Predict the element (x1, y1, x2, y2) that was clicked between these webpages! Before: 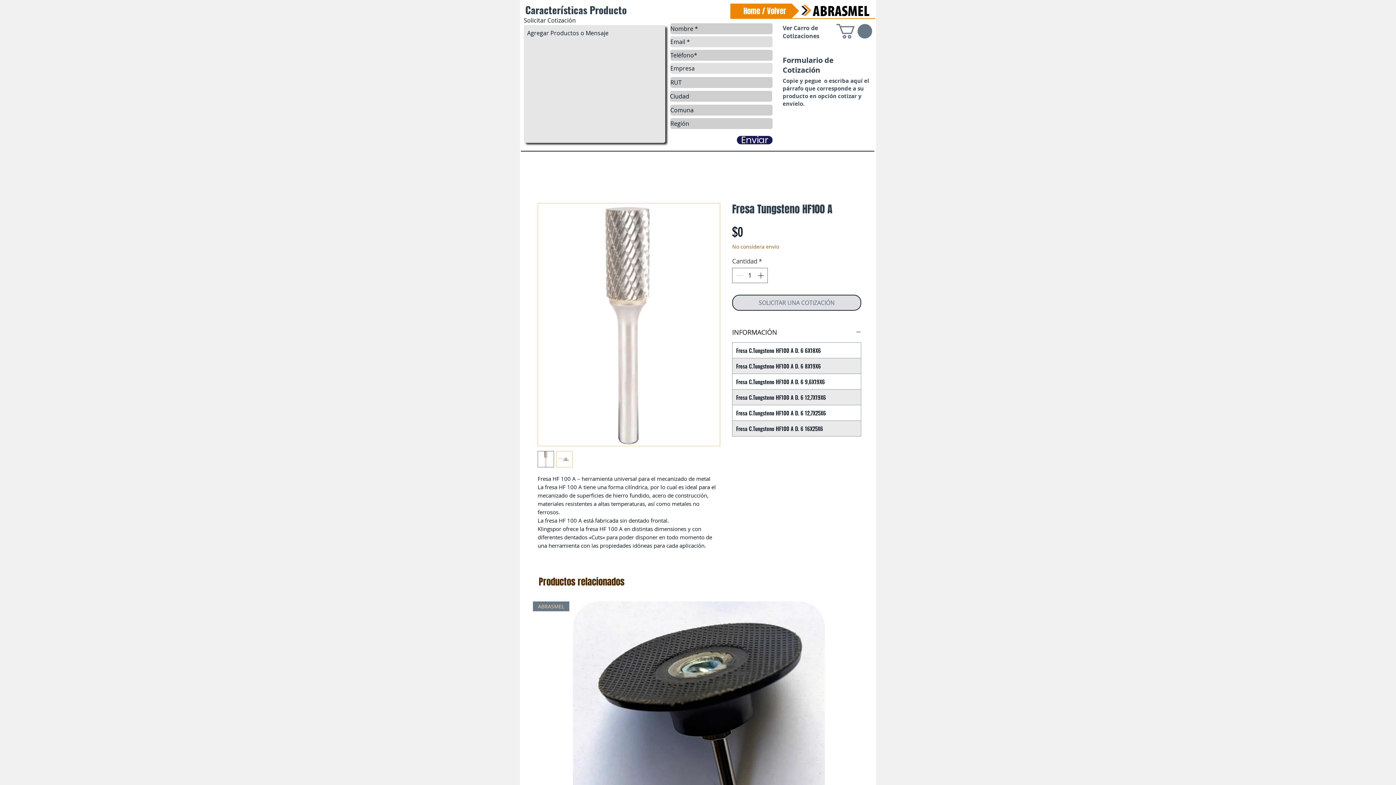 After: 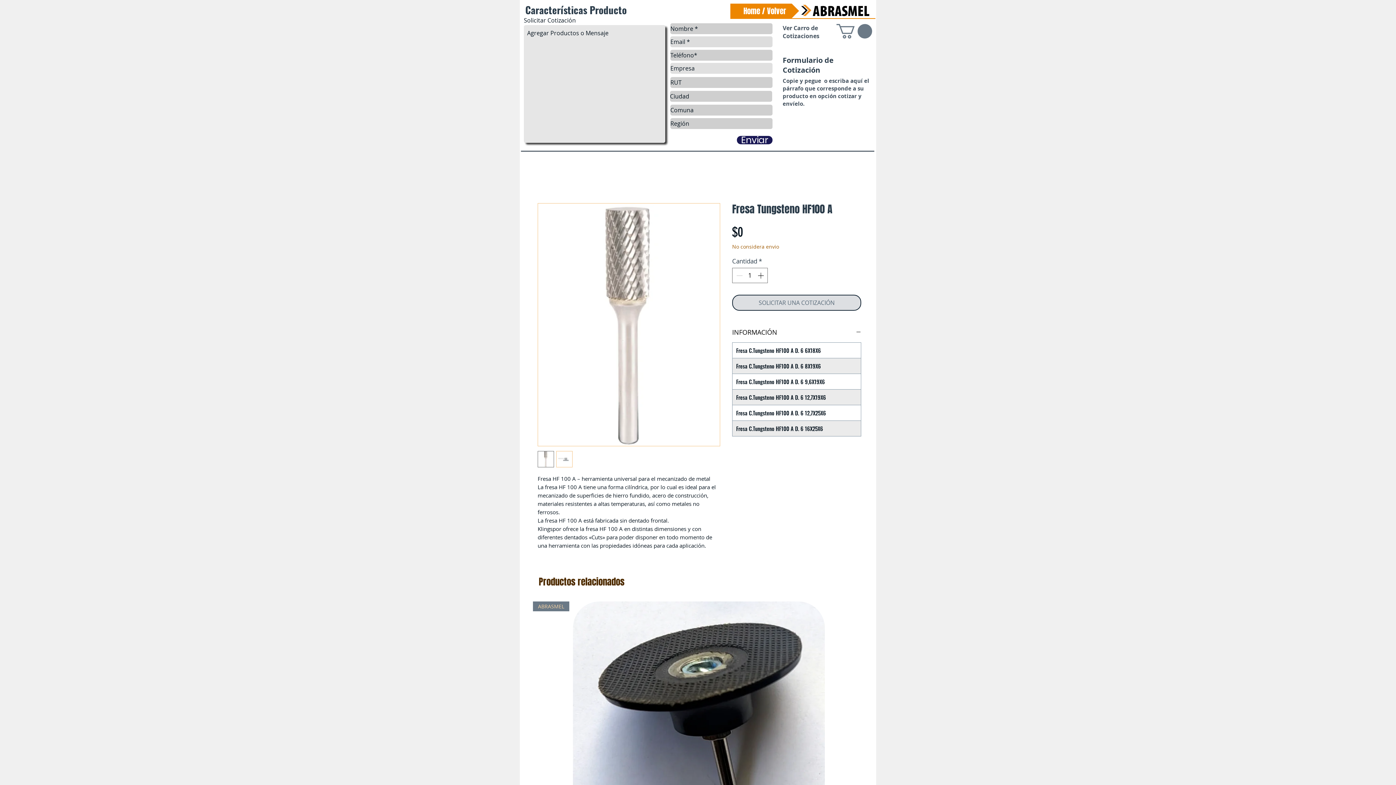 Action: bbox: (537, 451, 554, 467)